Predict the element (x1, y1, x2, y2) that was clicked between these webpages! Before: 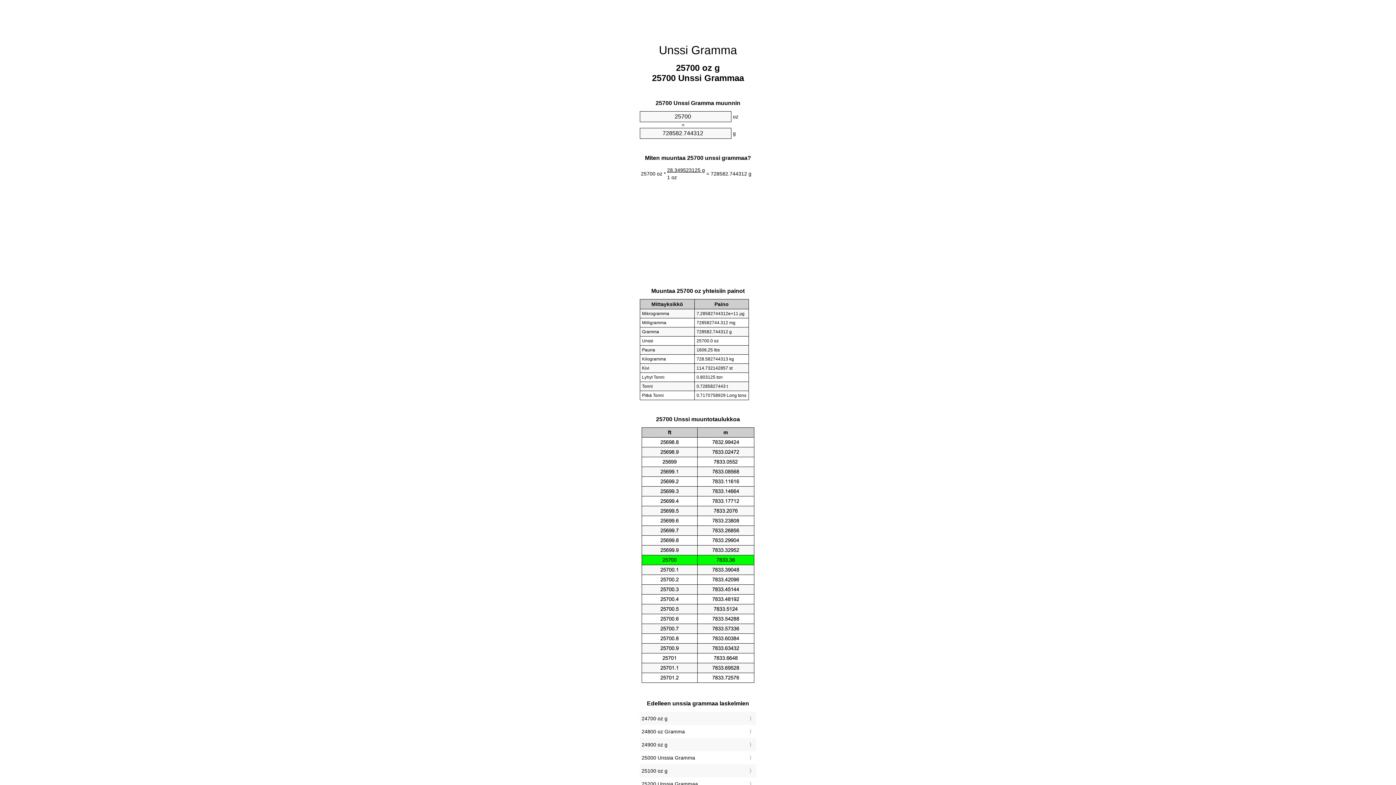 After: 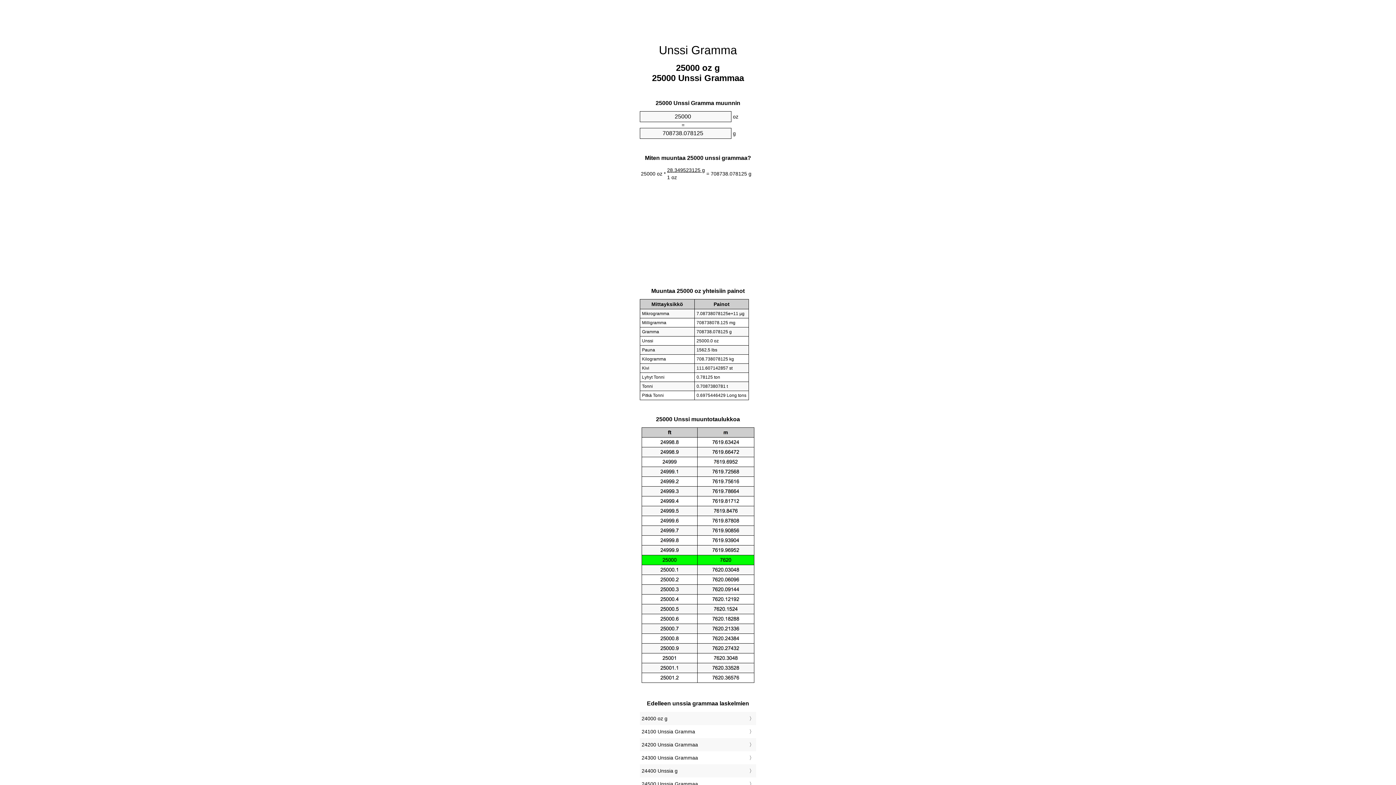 Action: bbox: (641, 753, 754, 763) label: 25000 Unssia Gramma